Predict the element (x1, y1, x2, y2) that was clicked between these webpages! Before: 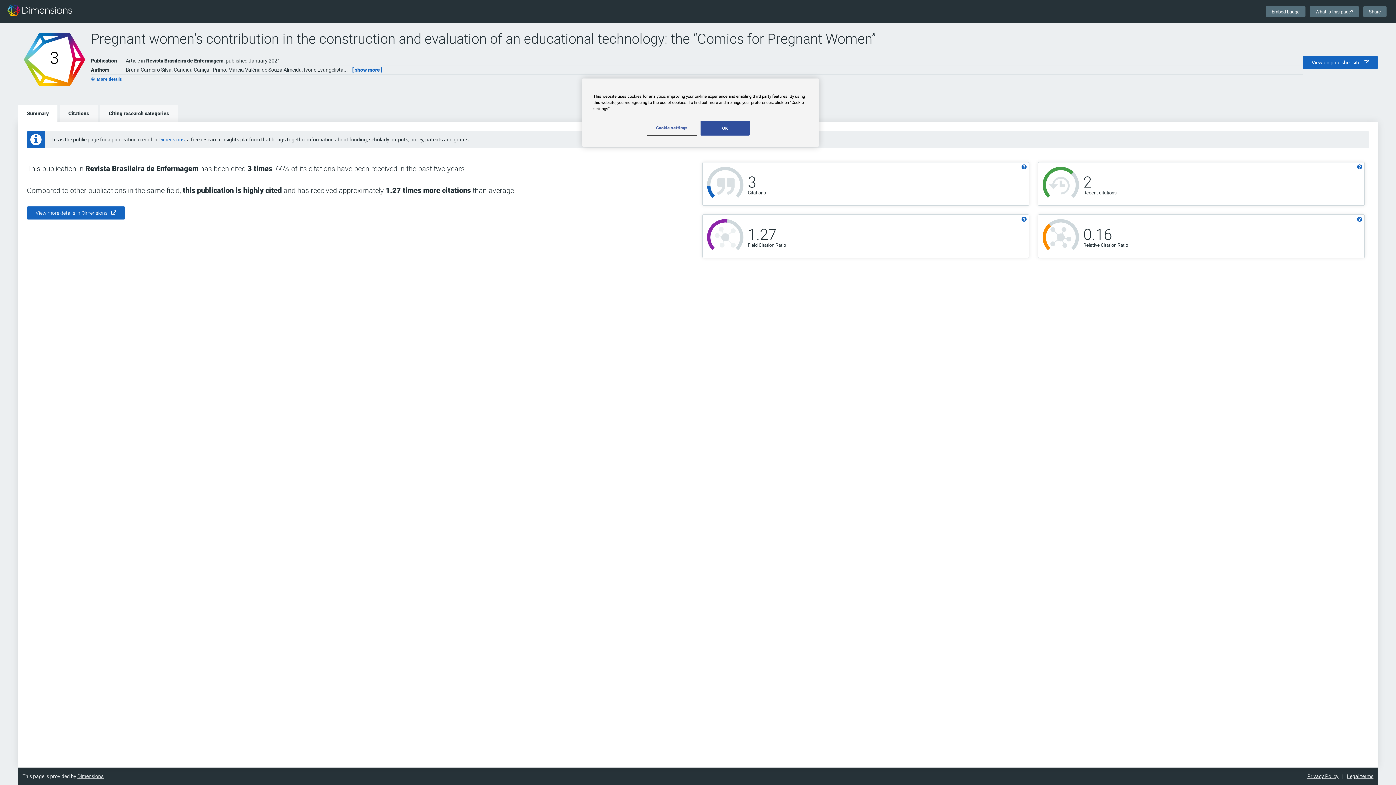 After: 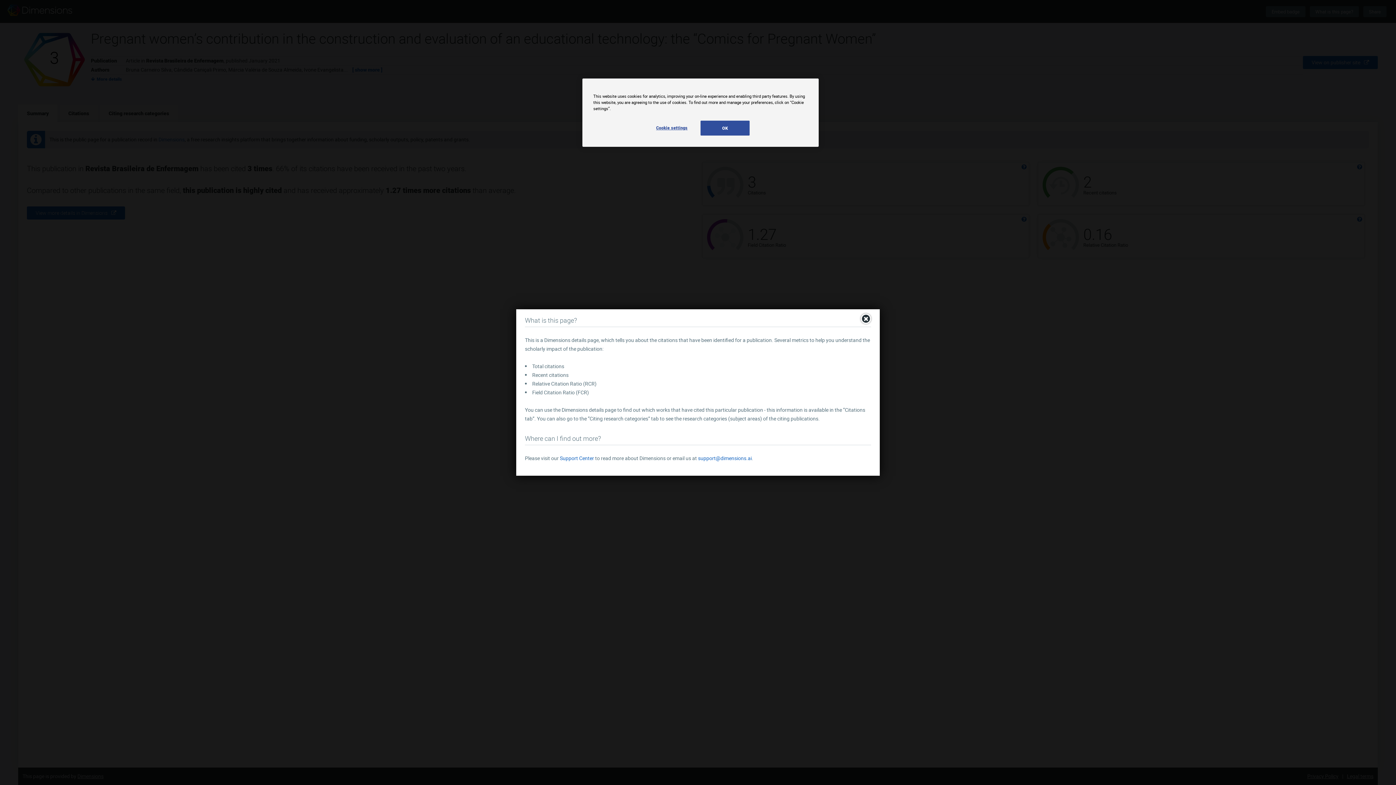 Action: bbox: (1310, 6, 1359, 16) label: What is this page?